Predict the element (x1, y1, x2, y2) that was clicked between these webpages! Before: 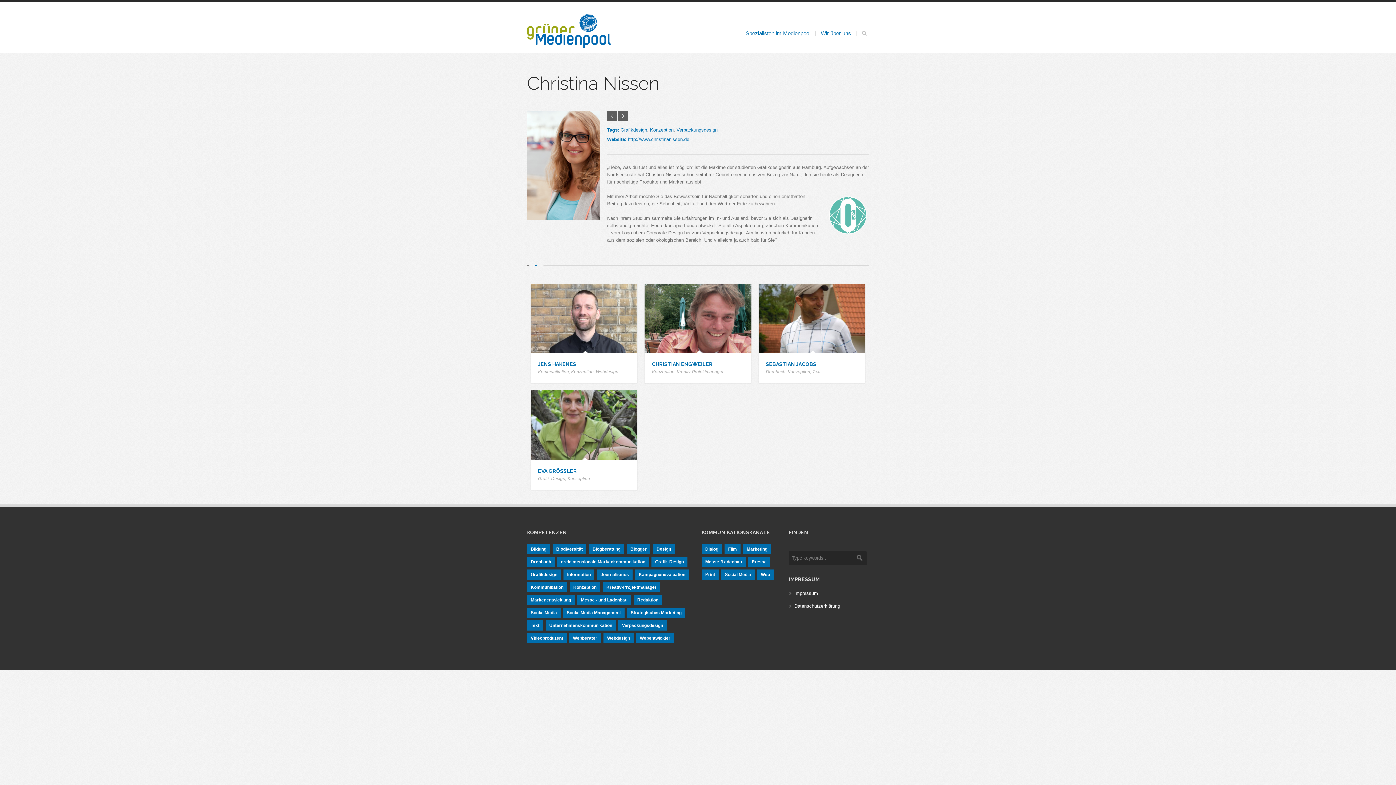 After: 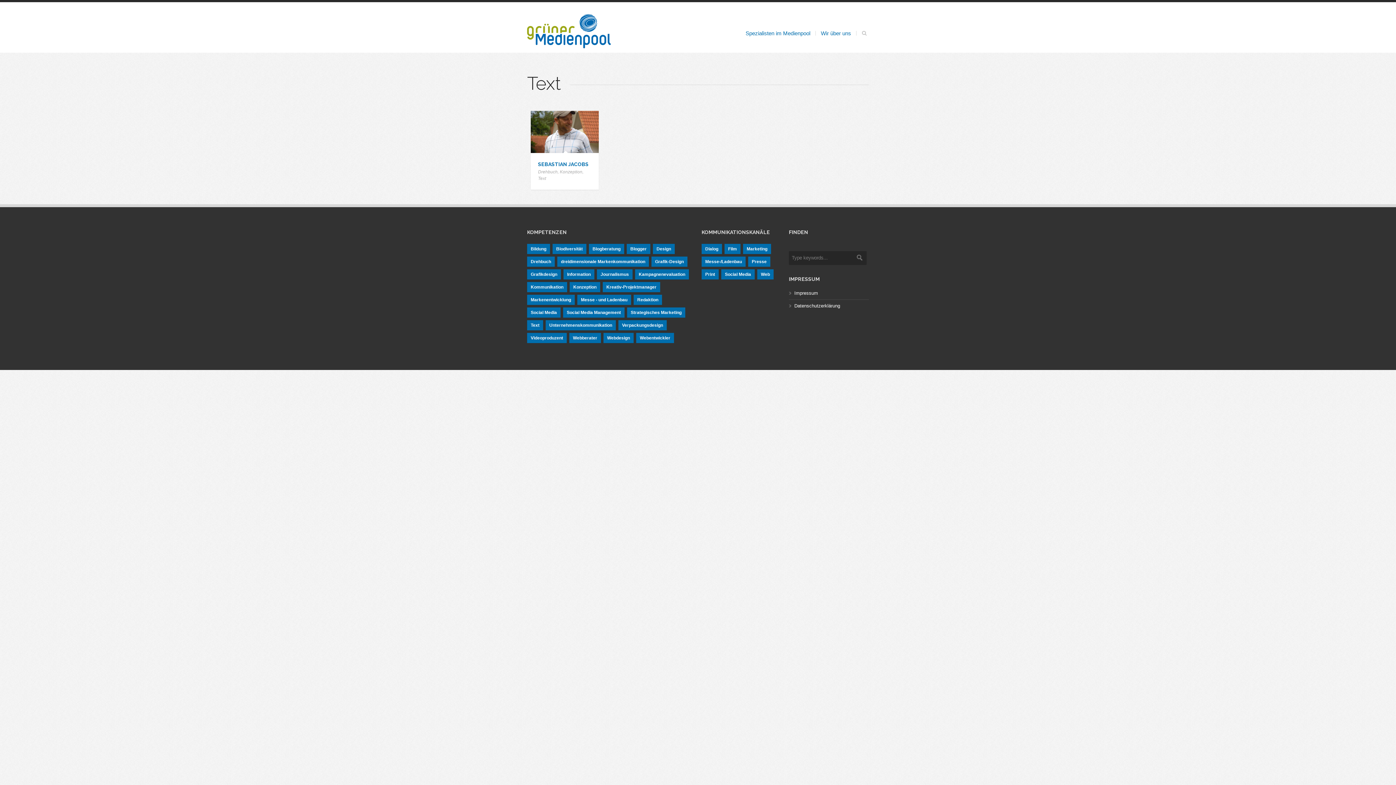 Action: label: Text bbox: (812, 369, 820, 374)